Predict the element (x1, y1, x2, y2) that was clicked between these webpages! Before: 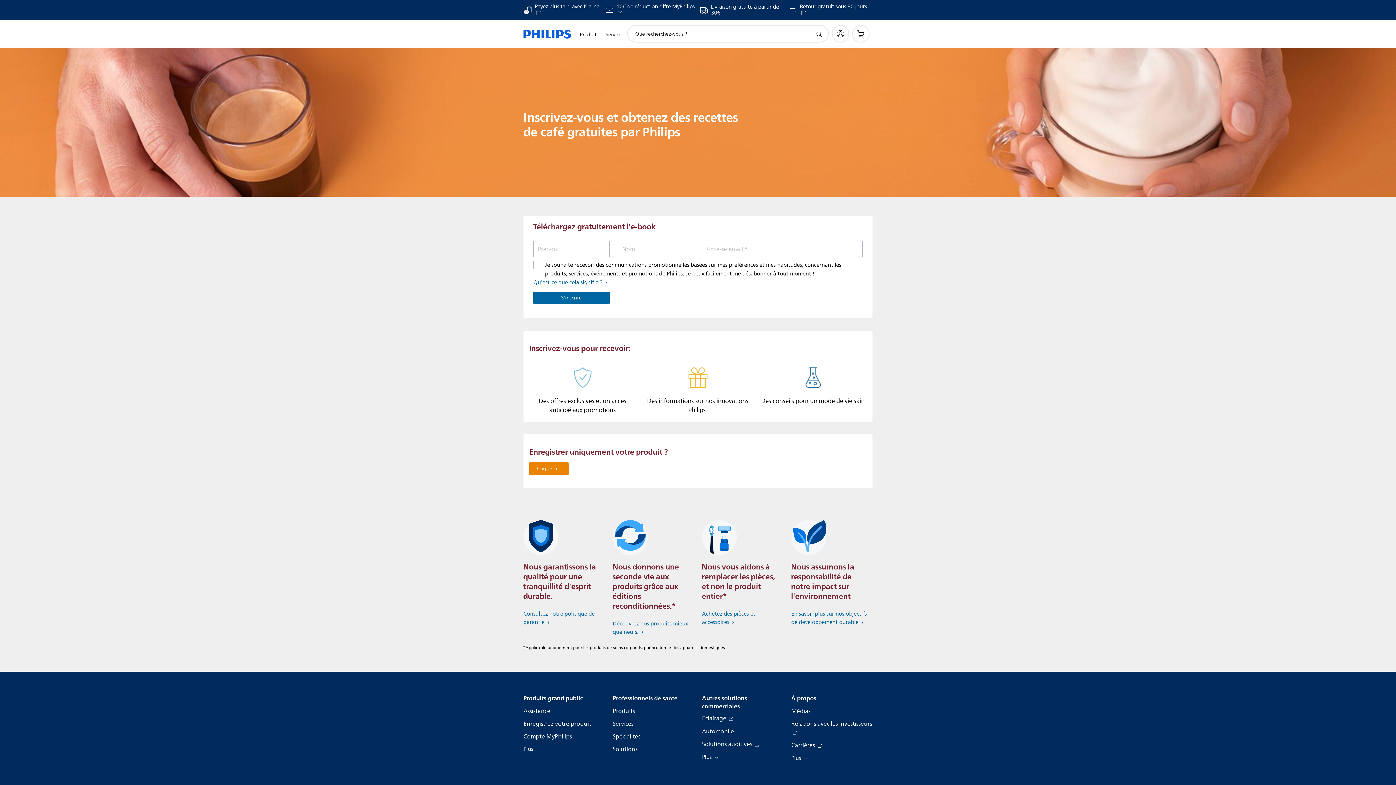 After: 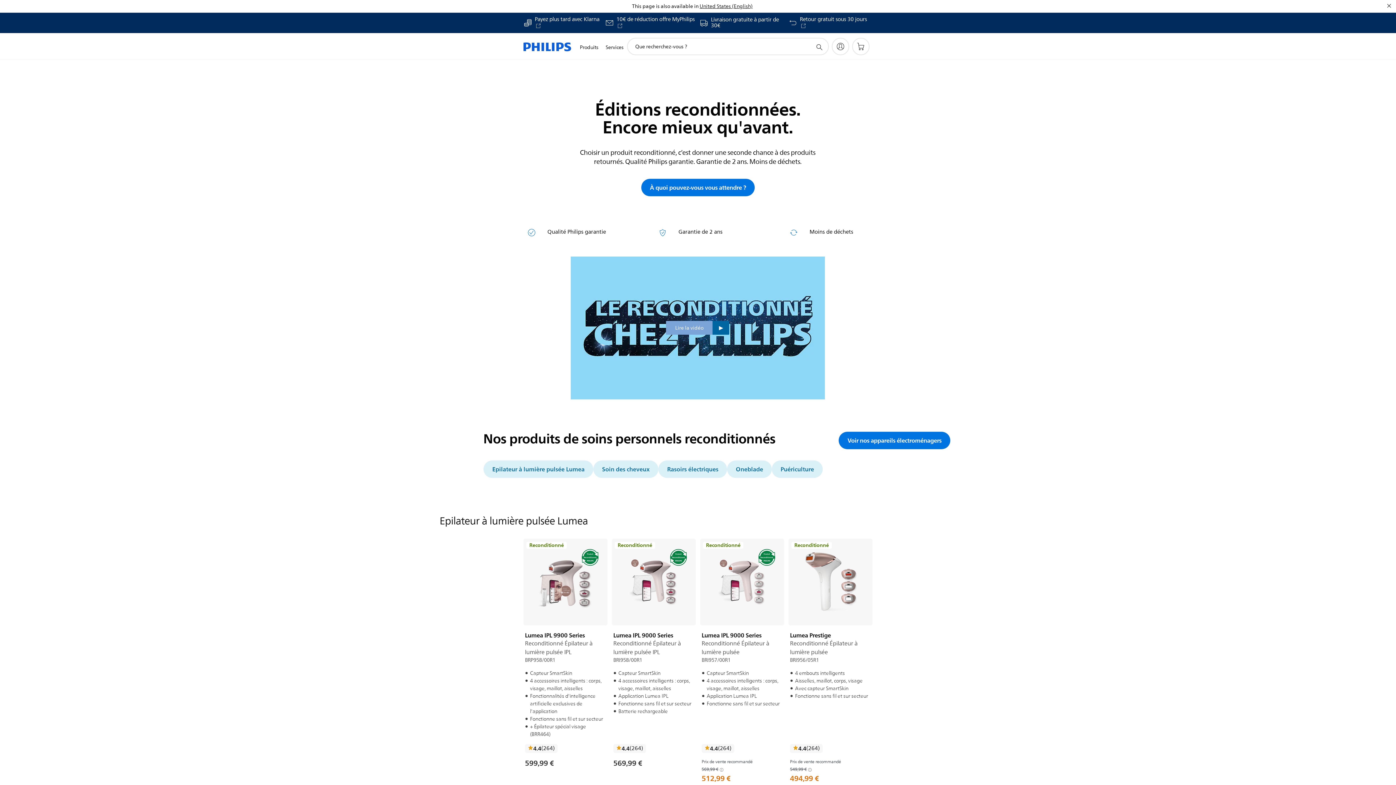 Action: label: Découvrez nos produits mieux que neufs.  bbox: (612, 619, 688, 637)